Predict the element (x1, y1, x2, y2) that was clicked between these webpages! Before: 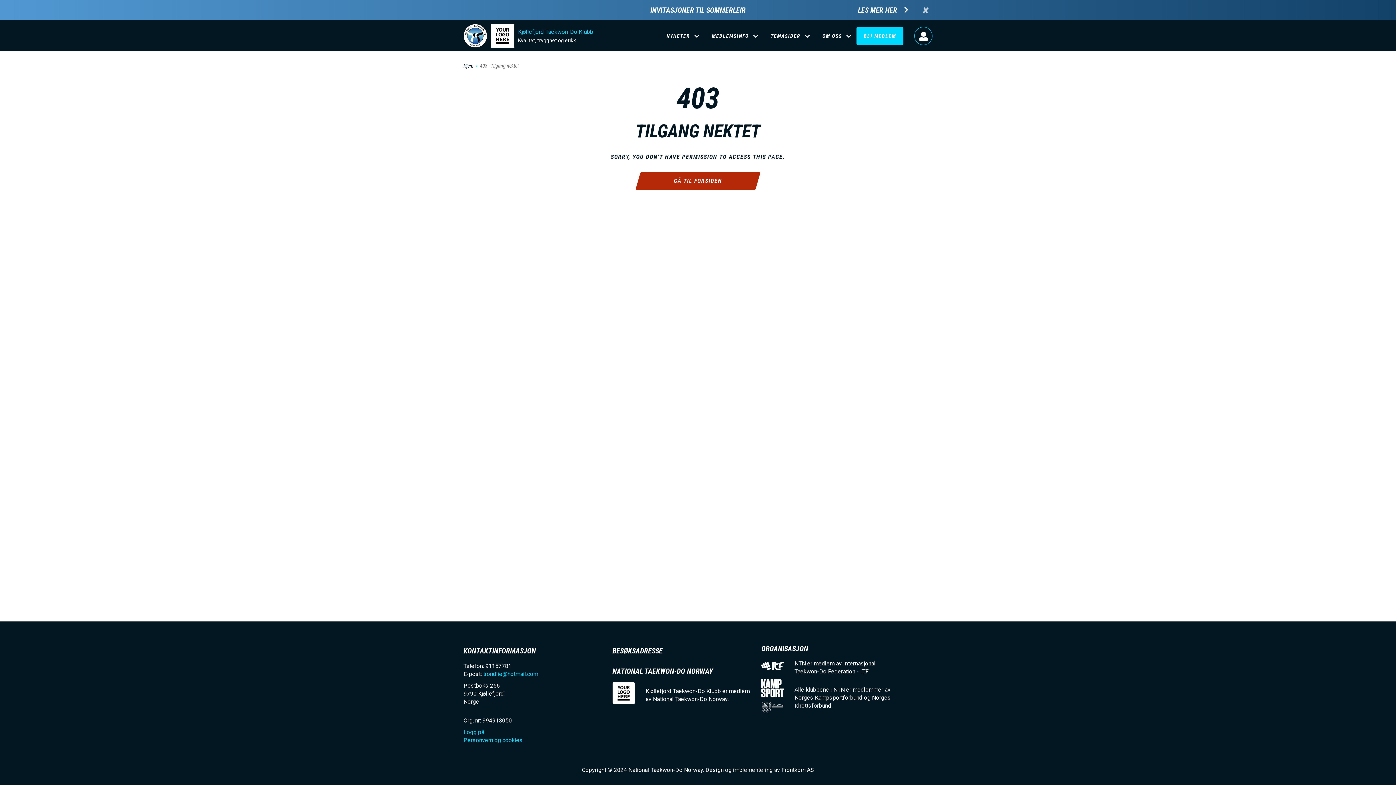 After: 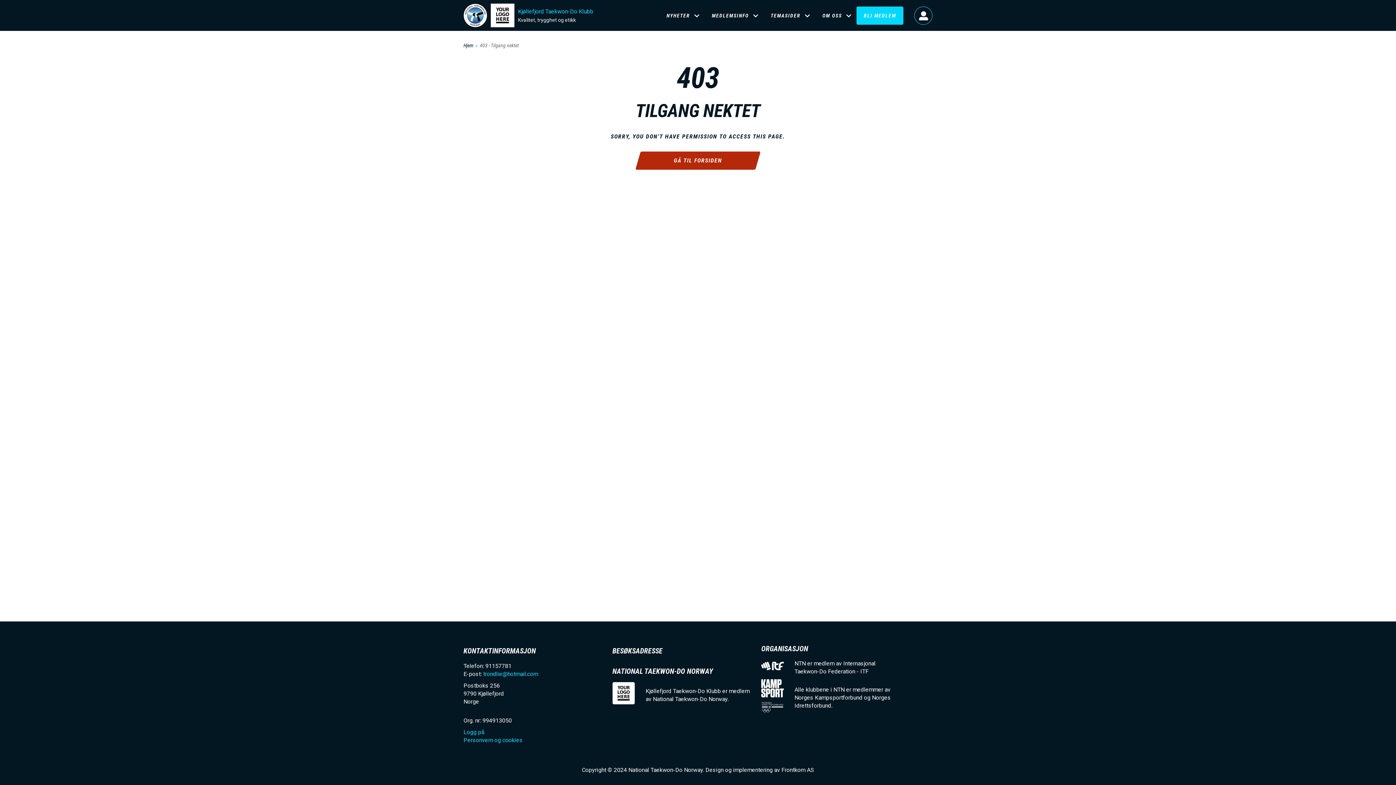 Action: bbox: (920, 4, 930, 16) label: ×